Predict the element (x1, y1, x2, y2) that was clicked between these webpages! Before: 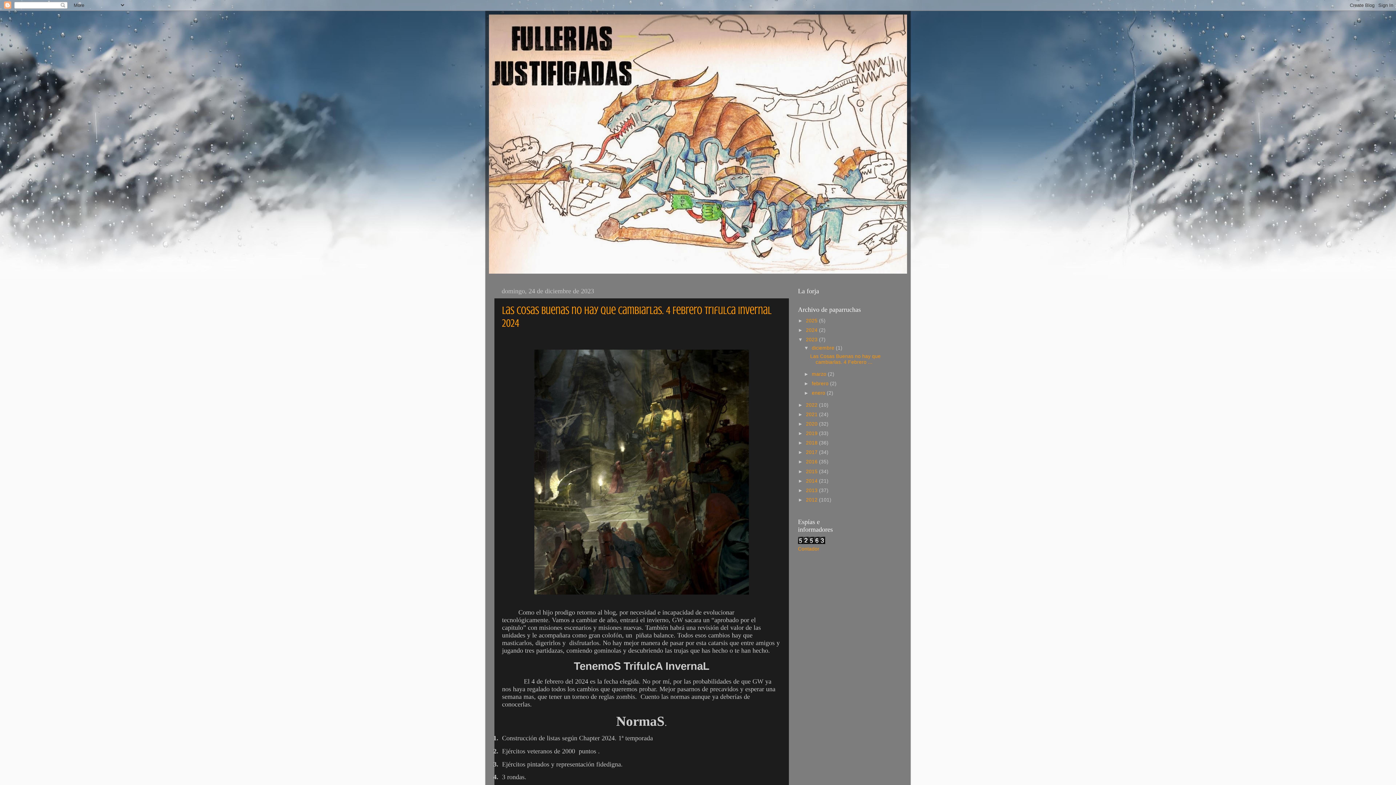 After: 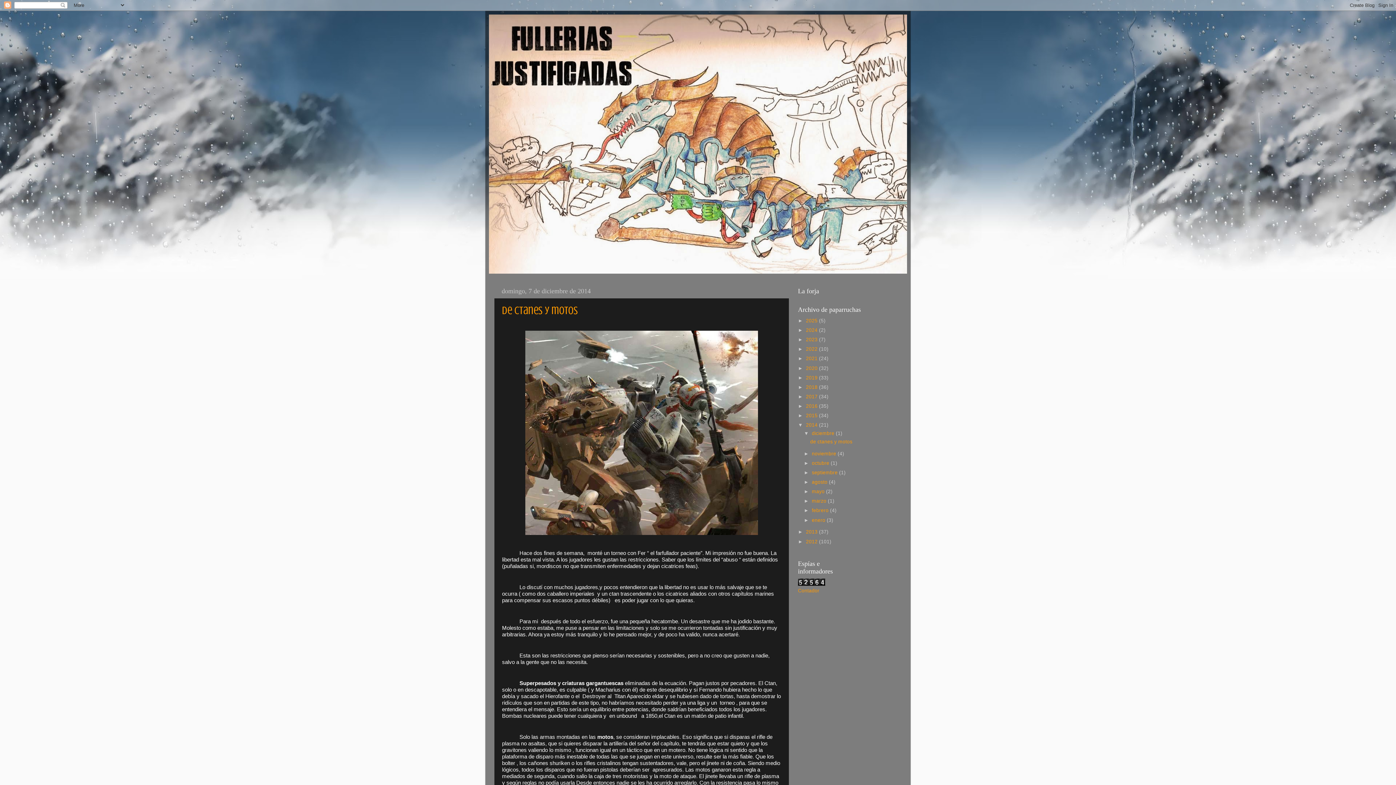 Action: label: 2014  bbox: (806, 478, 819, 483)